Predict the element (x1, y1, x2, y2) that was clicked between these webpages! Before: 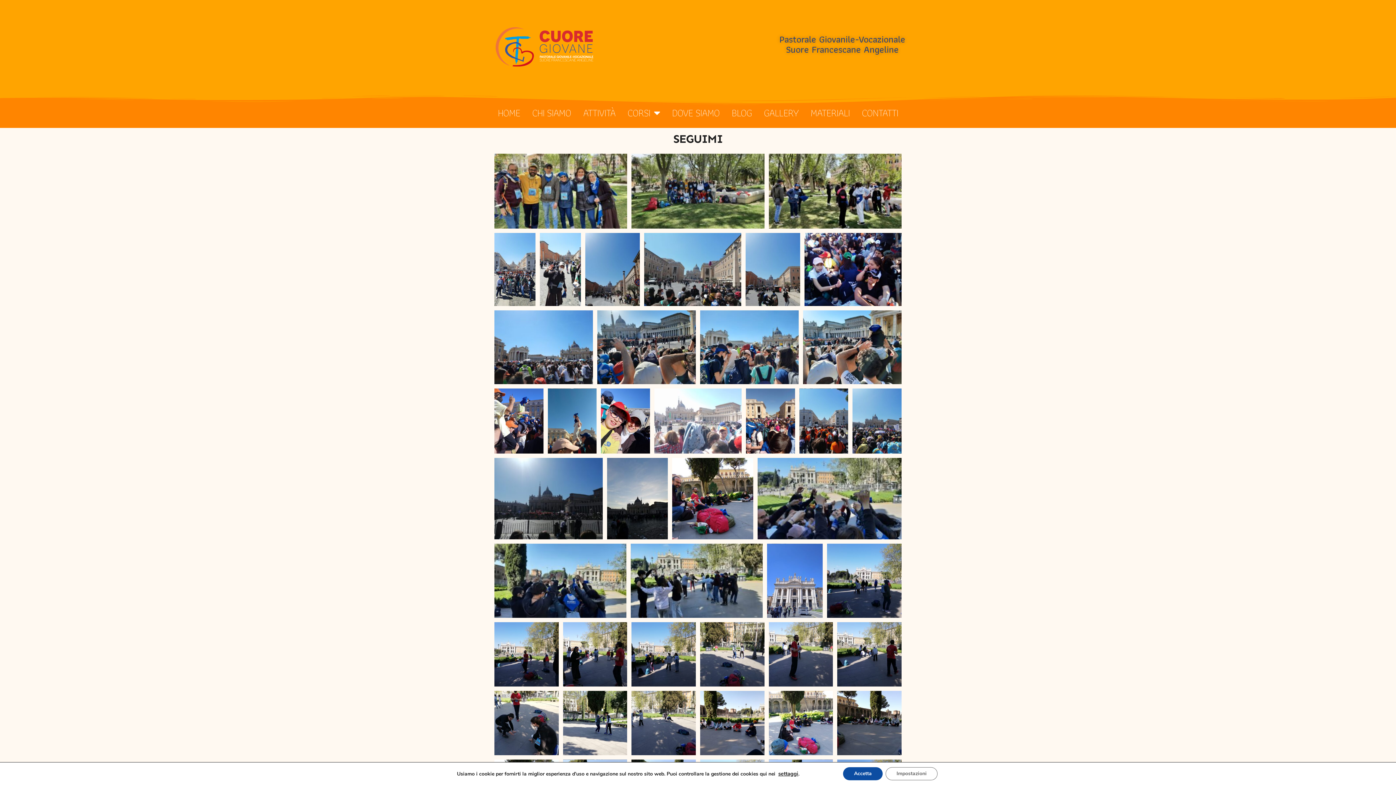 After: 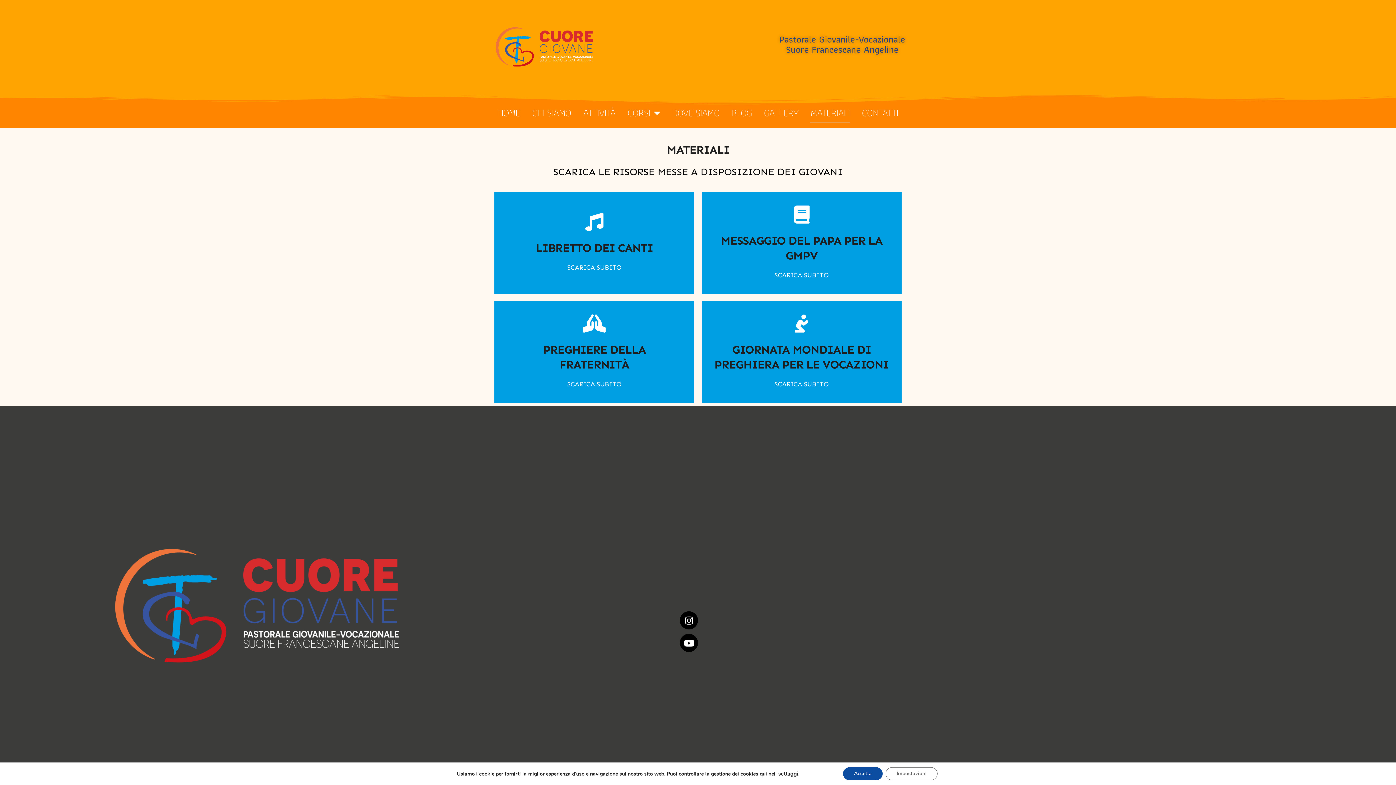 Action: bbox: (810, 103, 850, 122) label: MATERIALI